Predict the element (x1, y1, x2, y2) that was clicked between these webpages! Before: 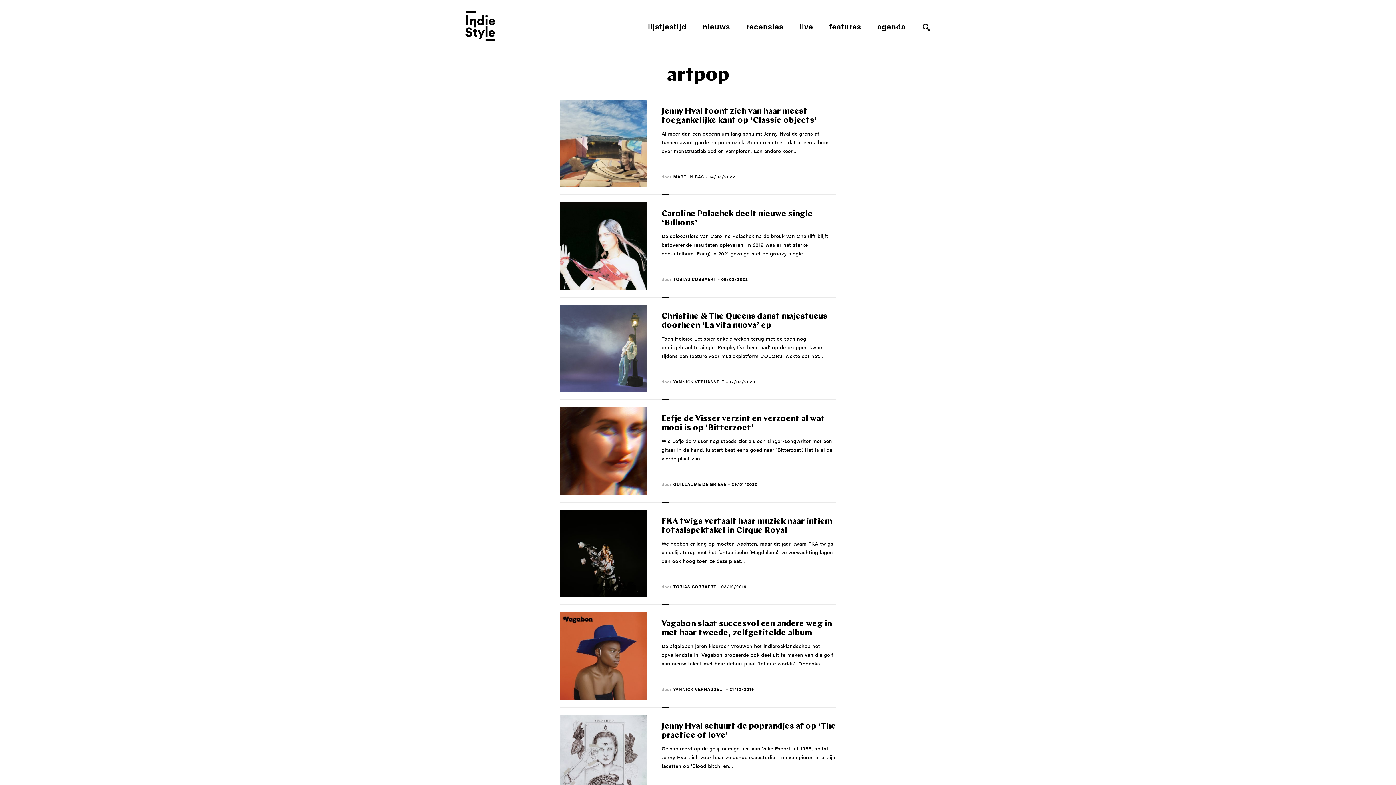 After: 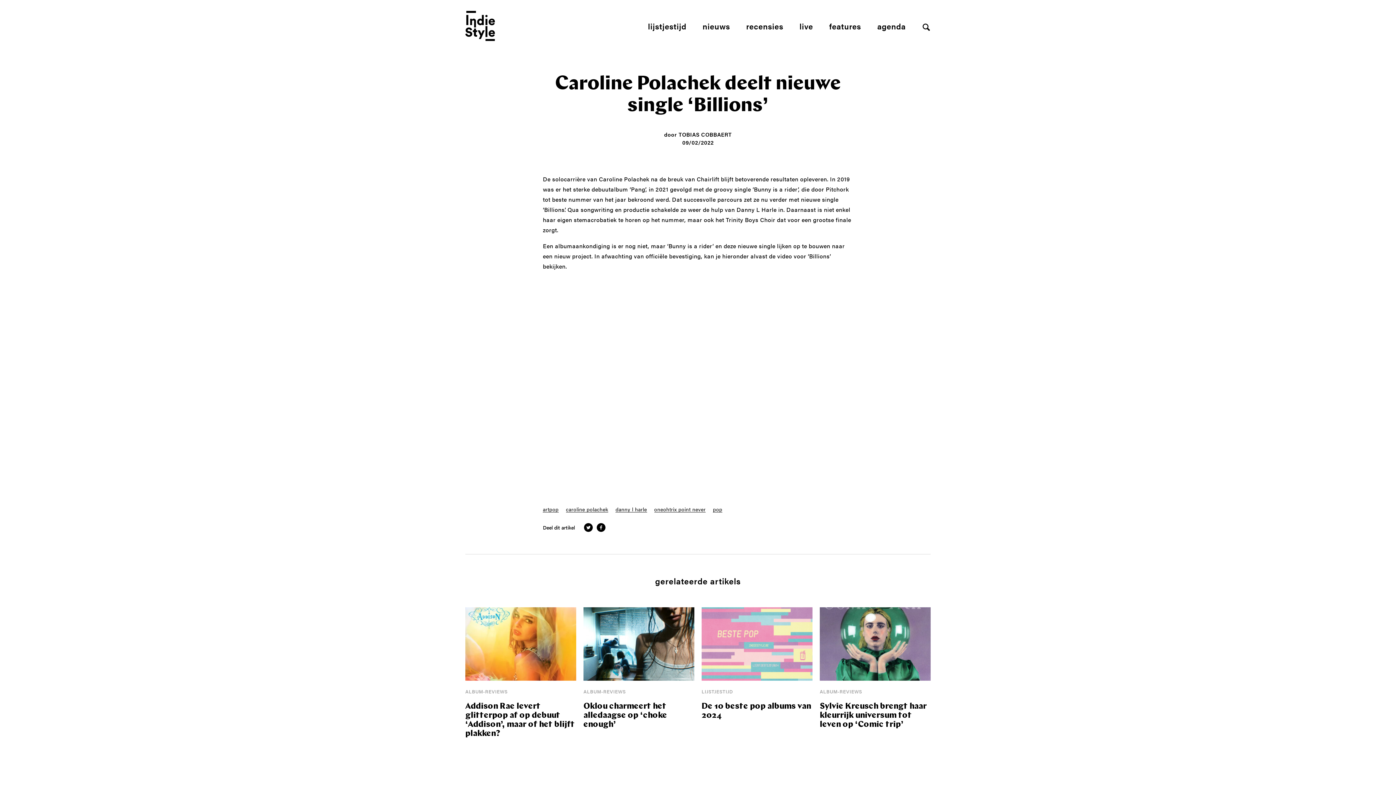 Action: bbox: (560, 202, 647, 289)